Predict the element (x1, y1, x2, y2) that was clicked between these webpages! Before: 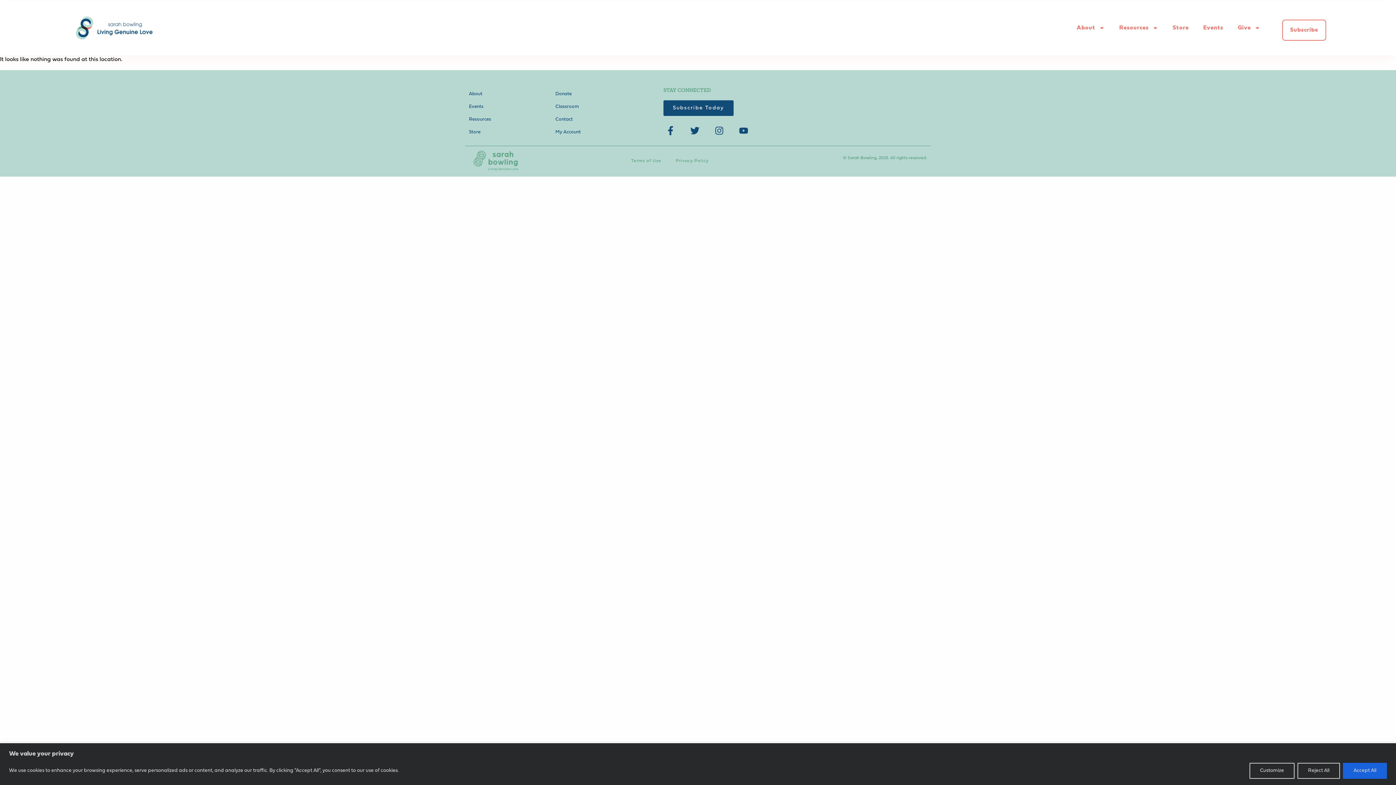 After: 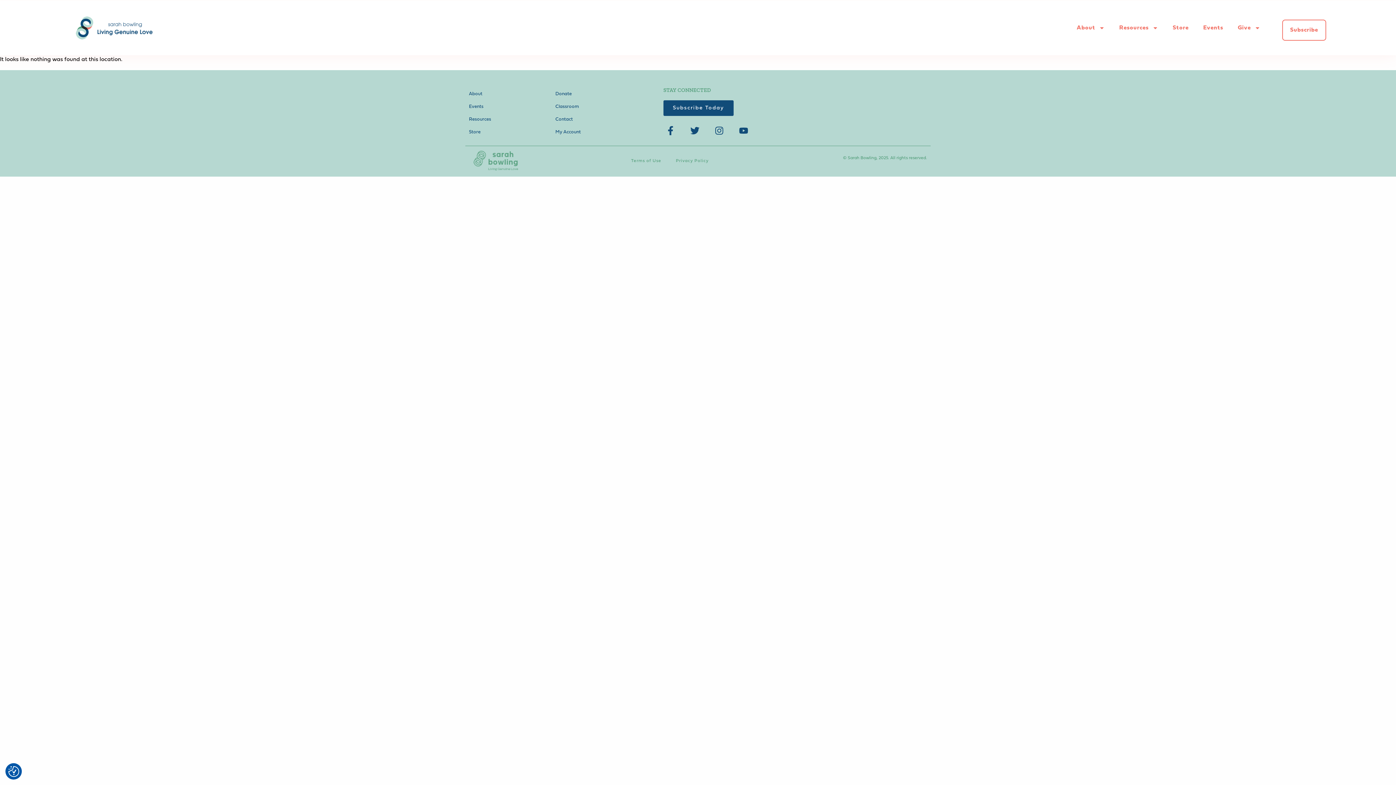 Action: bbox: (1297, 763, 1340, 779) label: Reject All